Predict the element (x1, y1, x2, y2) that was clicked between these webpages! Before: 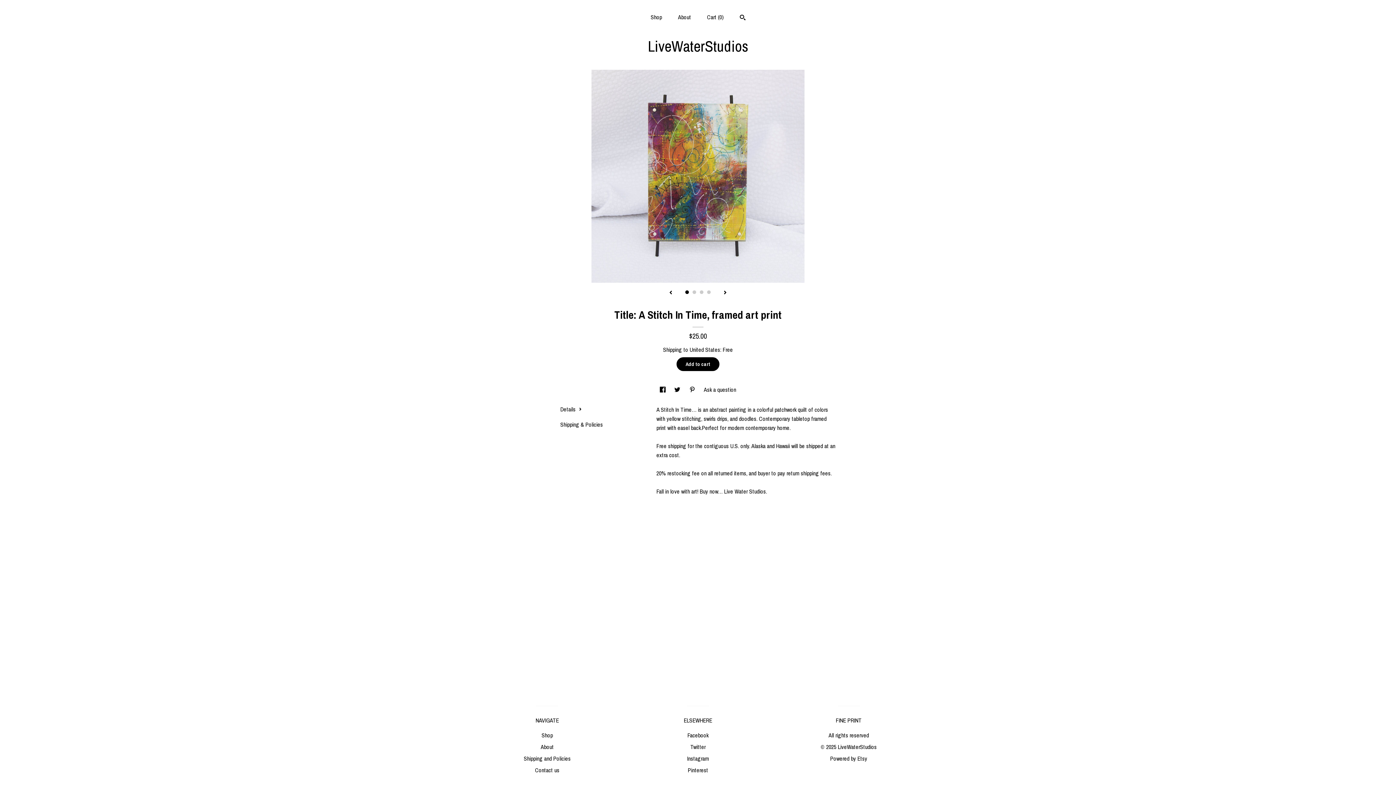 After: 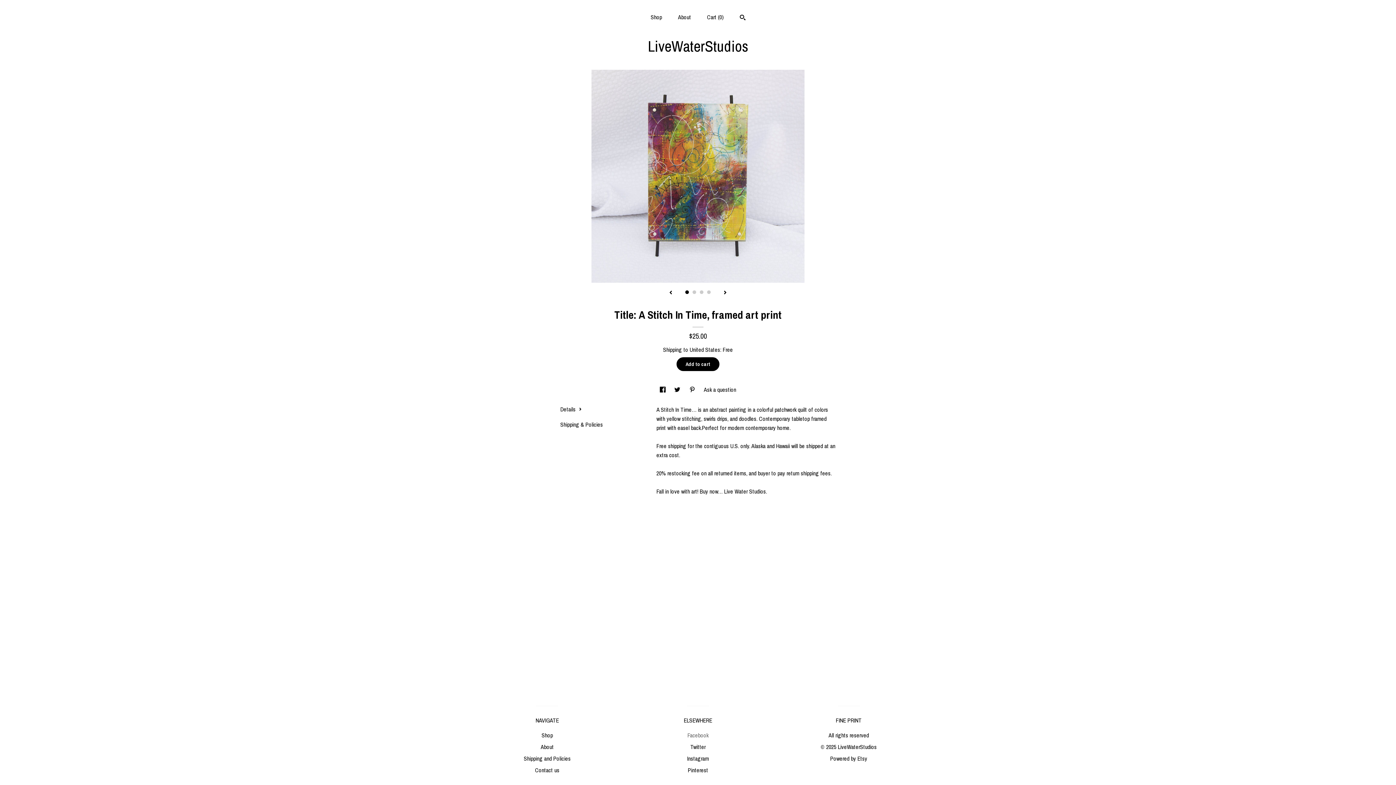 Action: bbox: (687, 731, 708, 739) label: Facebook